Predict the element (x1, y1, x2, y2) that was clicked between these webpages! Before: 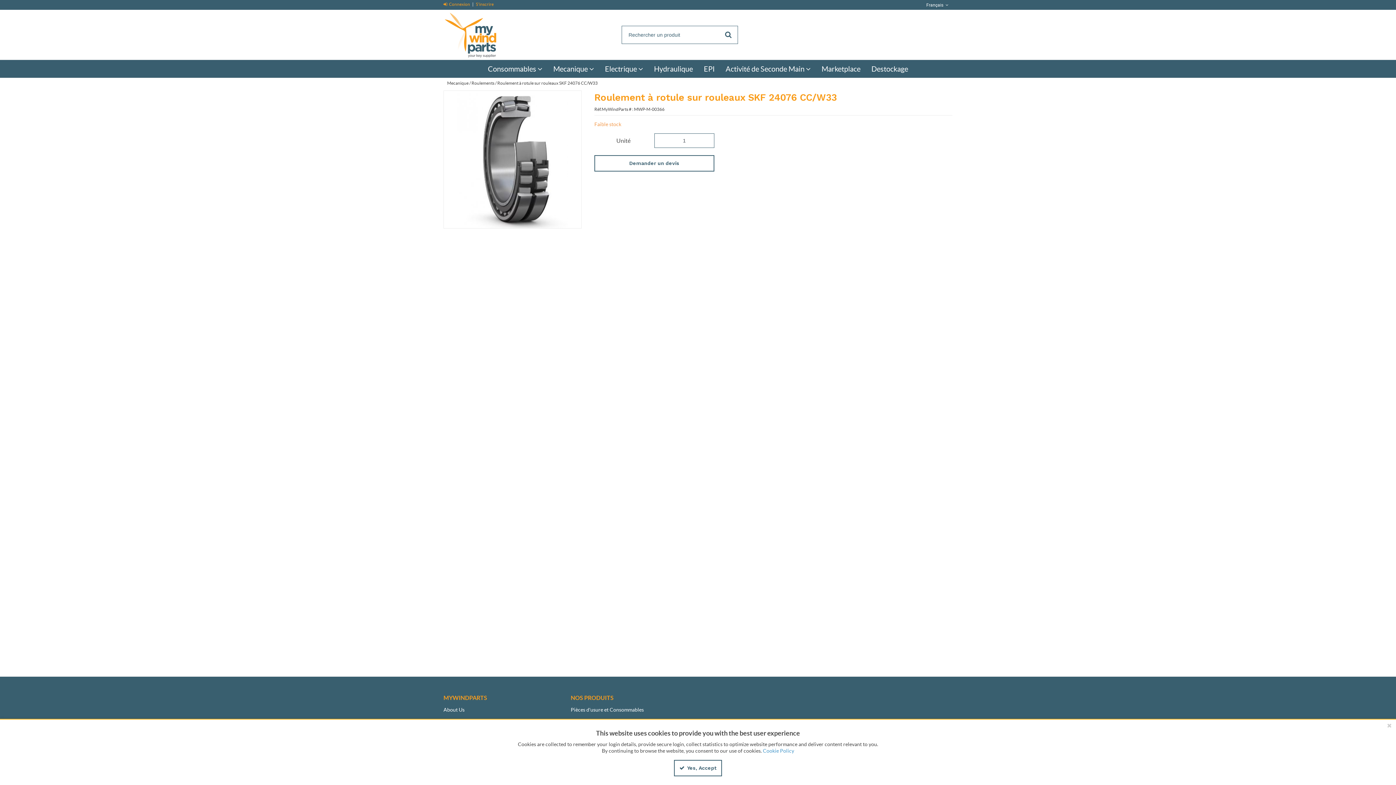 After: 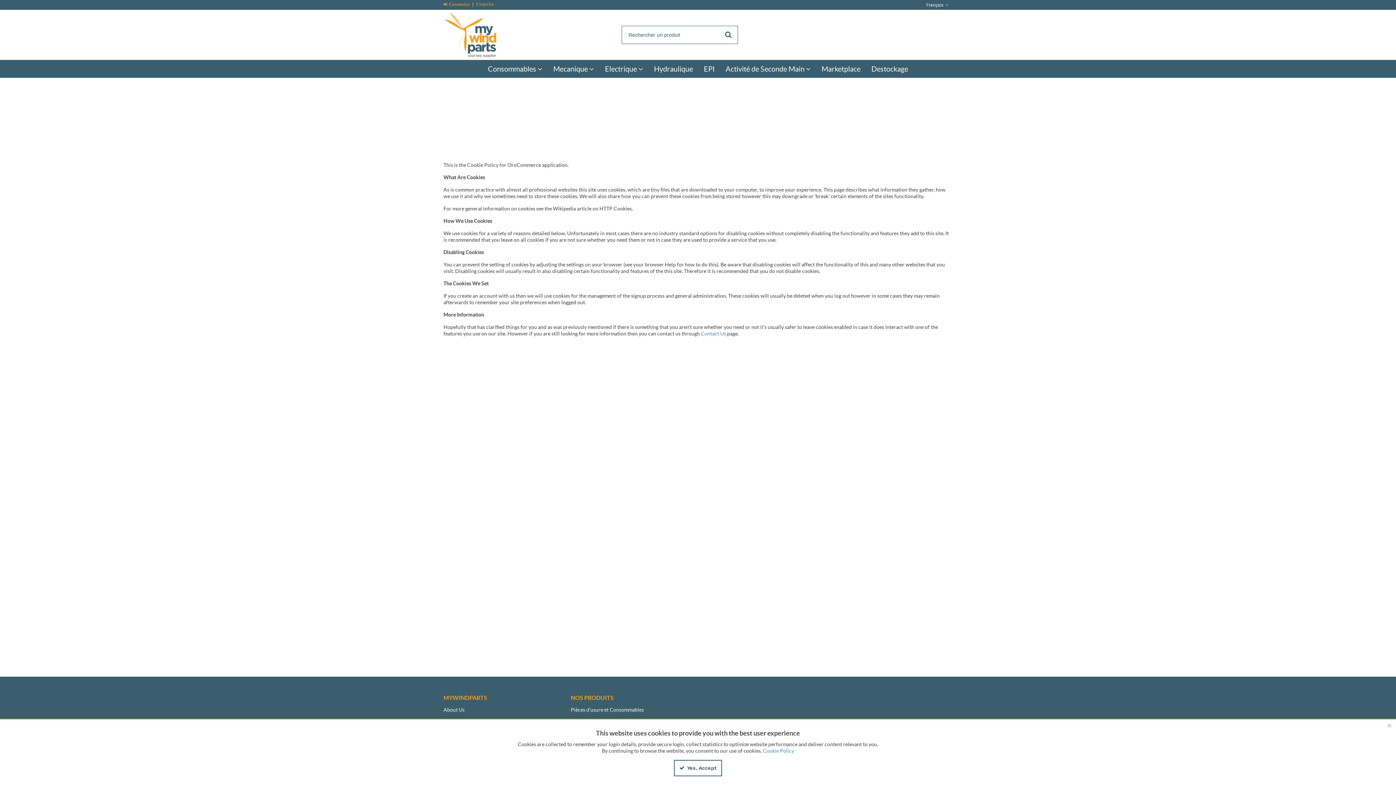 Action: bbox: (763, 748, 794, 754) label: Cookie Policy